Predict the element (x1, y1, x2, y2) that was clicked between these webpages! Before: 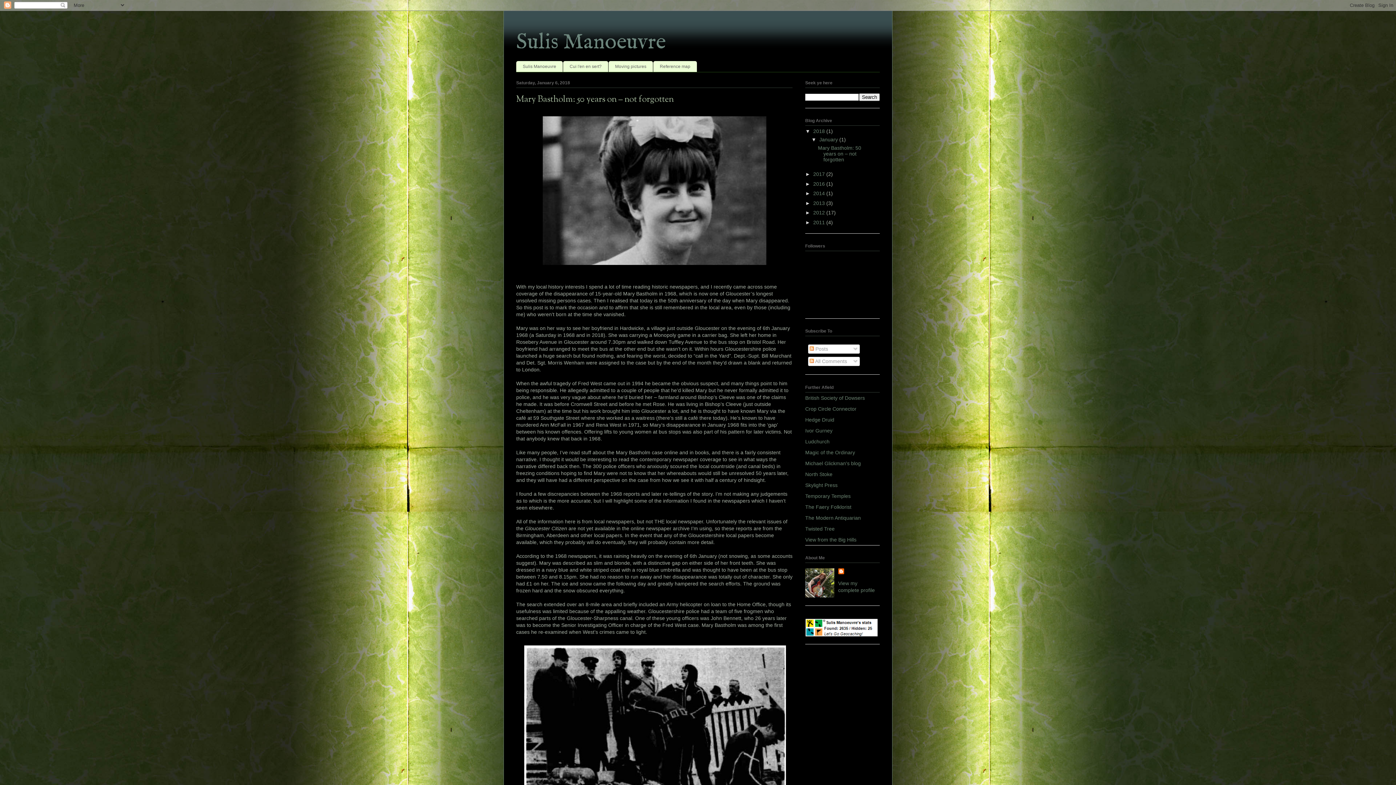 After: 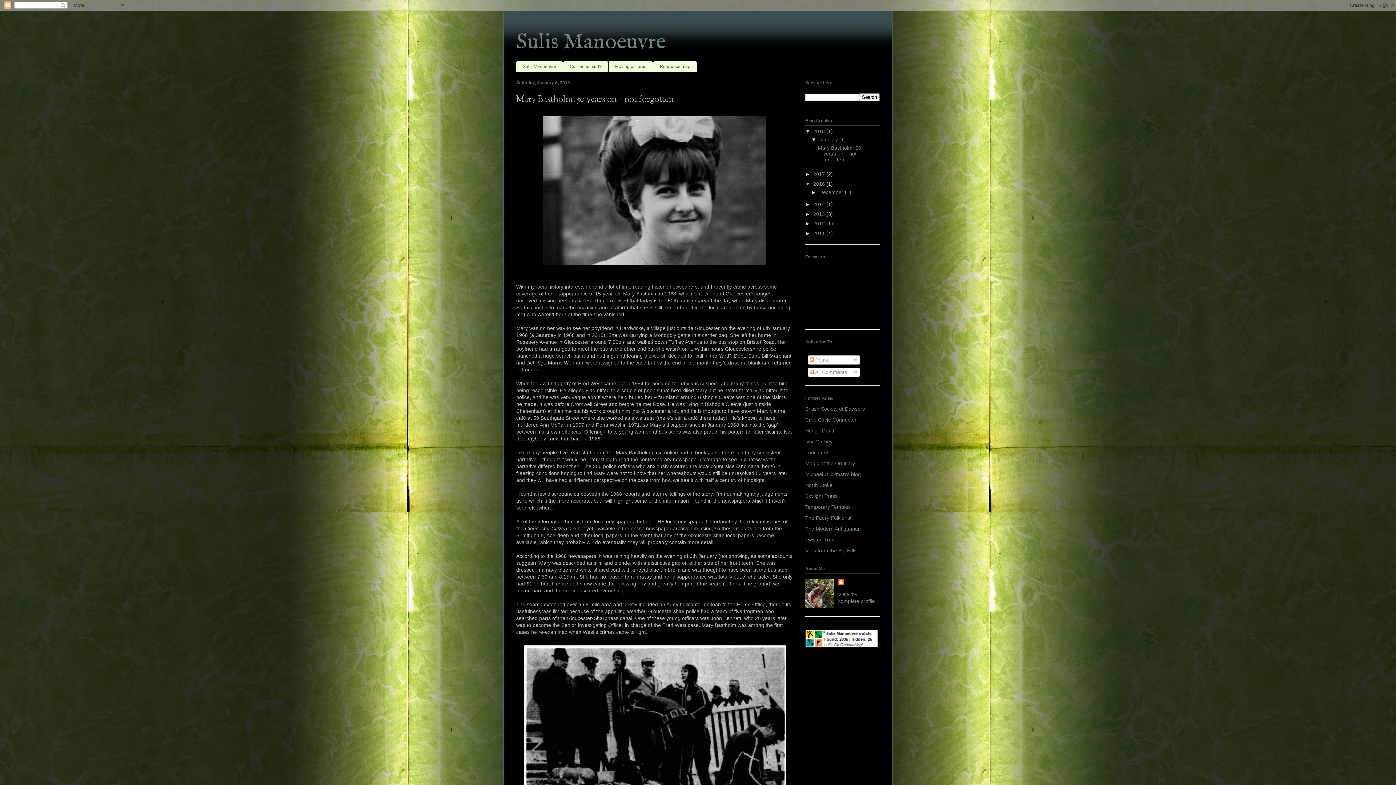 Action: bbox: (805, 181, 813, 186) label: ►  